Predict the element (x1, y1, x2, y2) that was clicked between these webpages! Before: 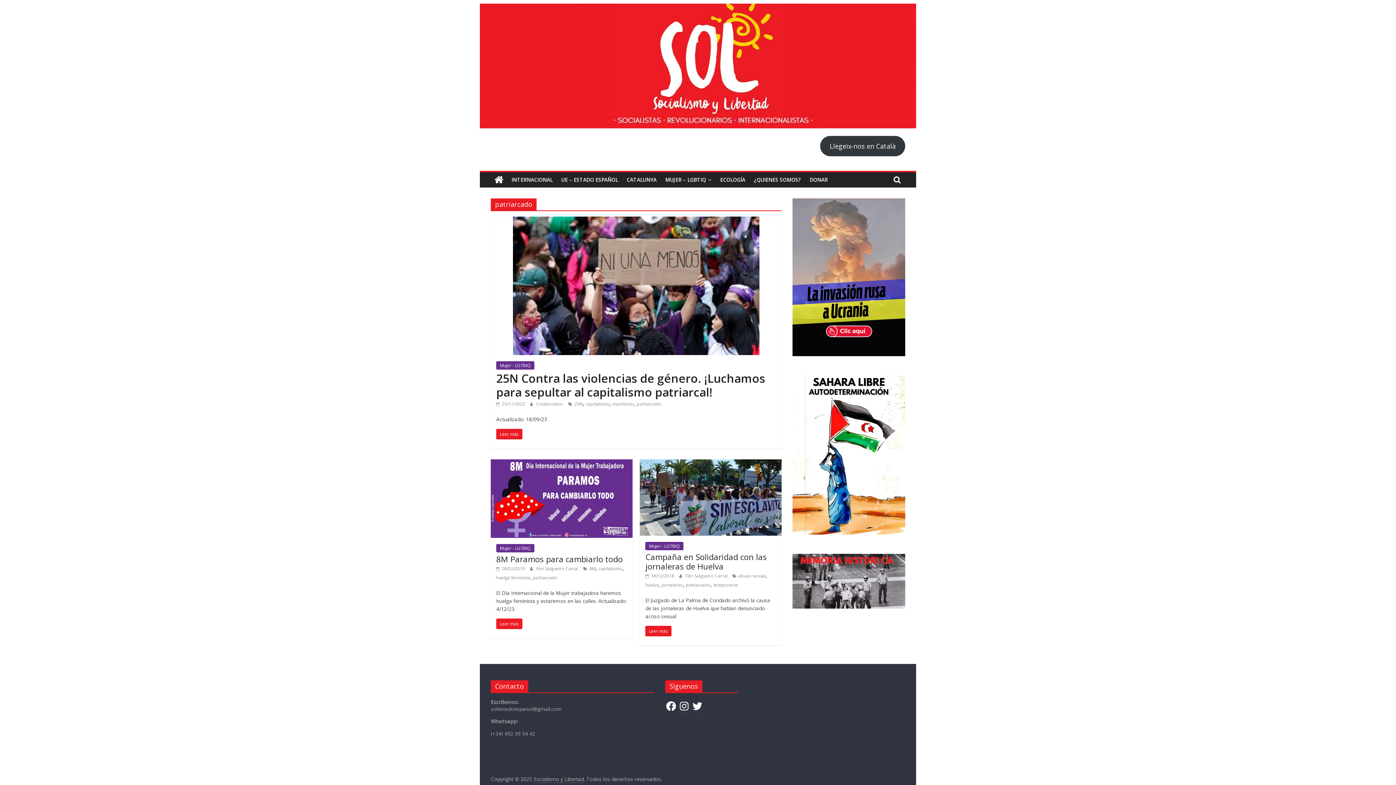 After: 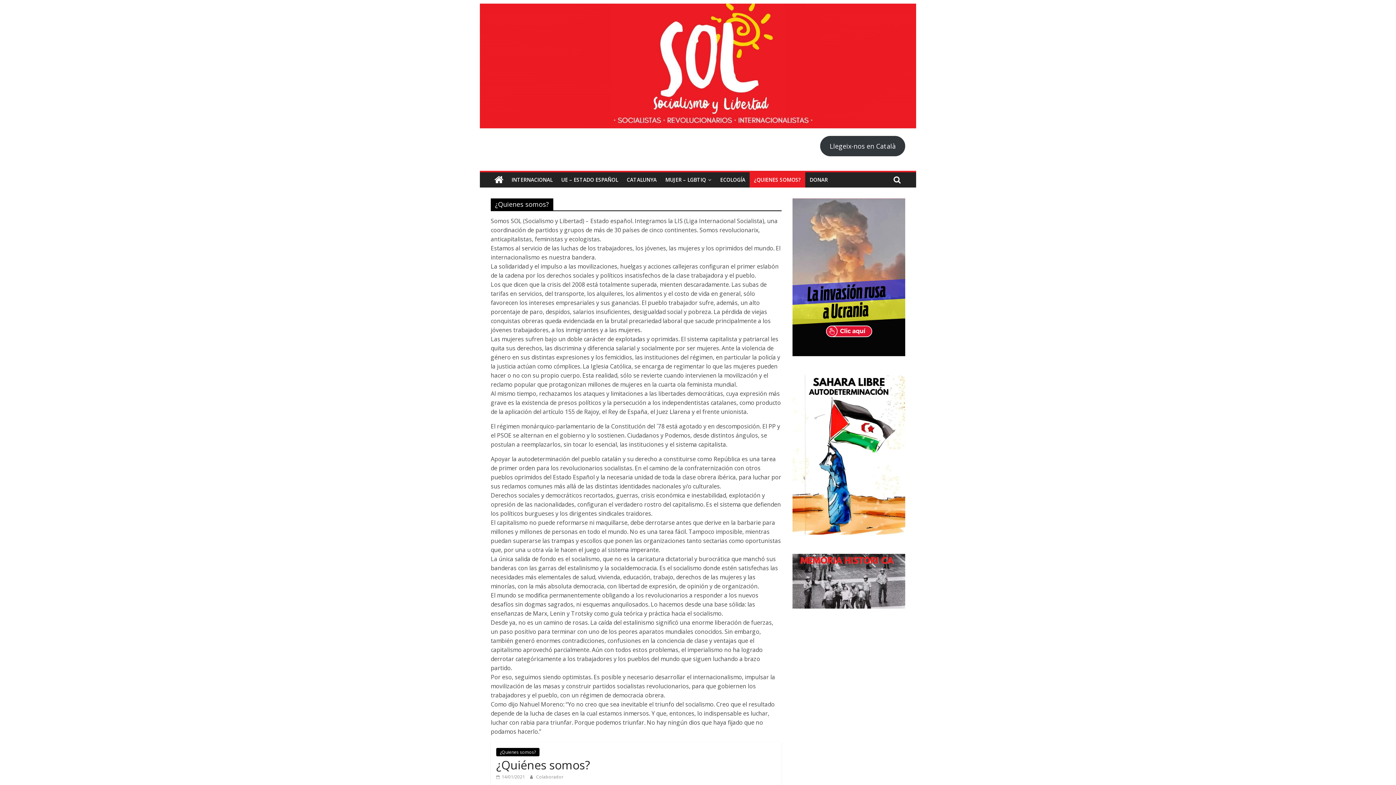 Action: bbox: (749, 172, 805, 187) label: ¿QUIENES SOMOS?